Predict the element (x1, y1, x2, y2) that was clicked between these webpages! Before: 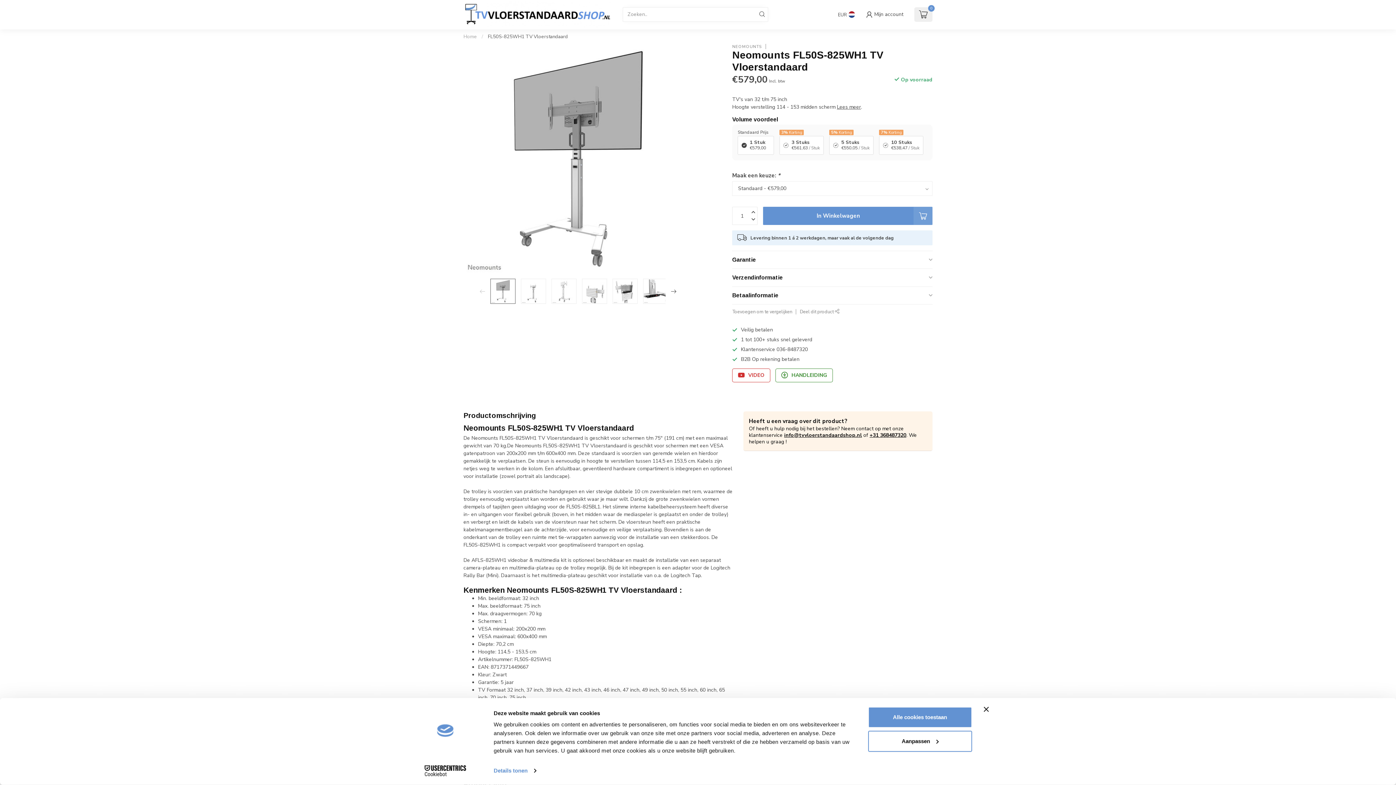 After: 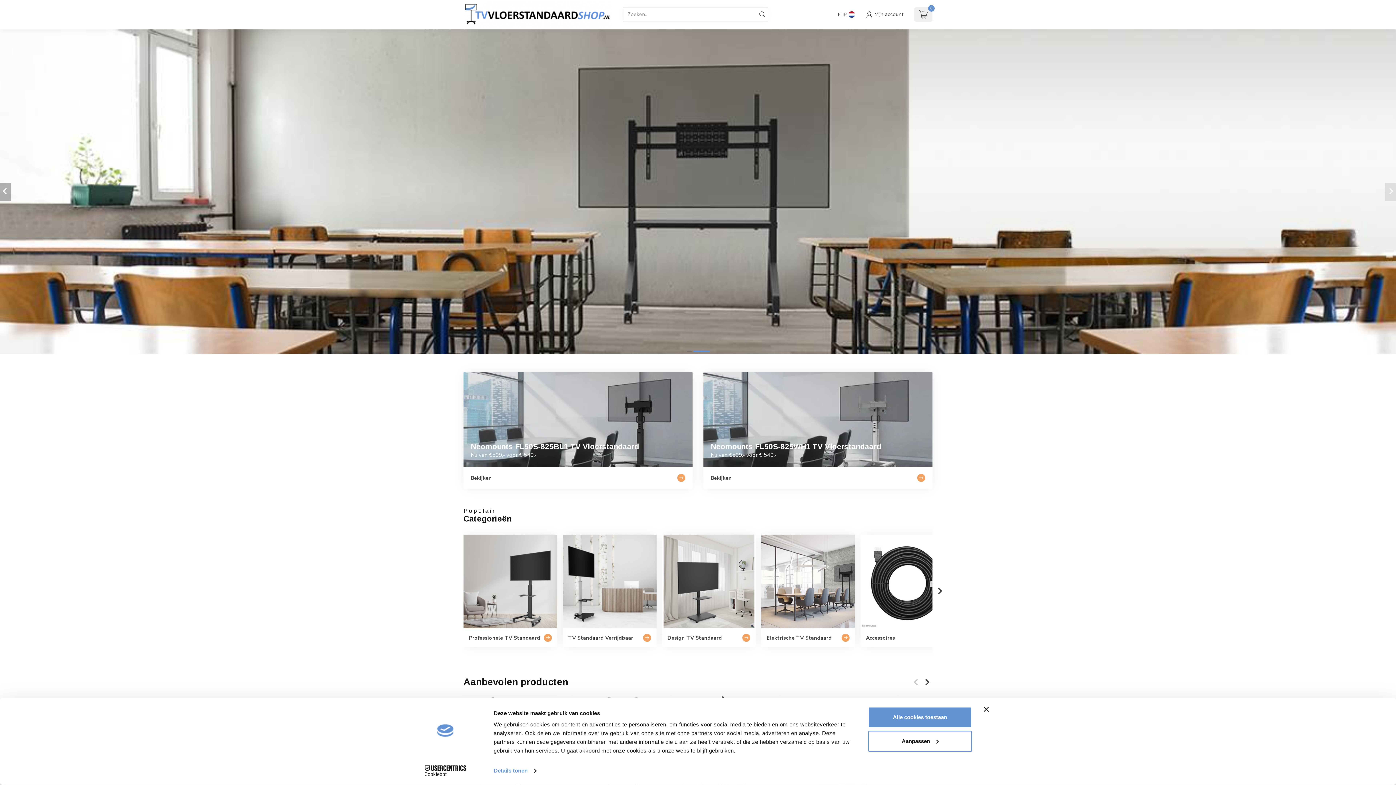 Action: label: Home bbox: (463, 33, 477, 40)